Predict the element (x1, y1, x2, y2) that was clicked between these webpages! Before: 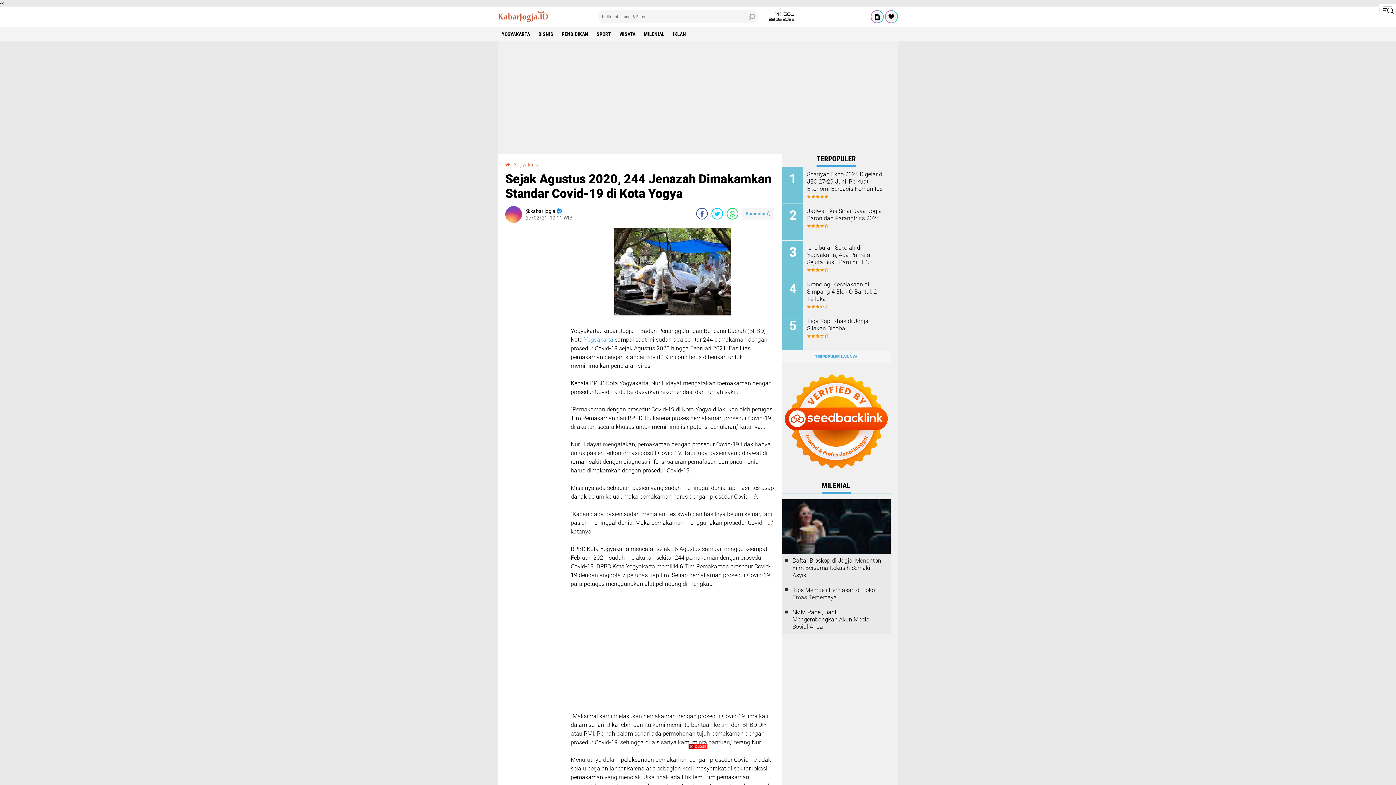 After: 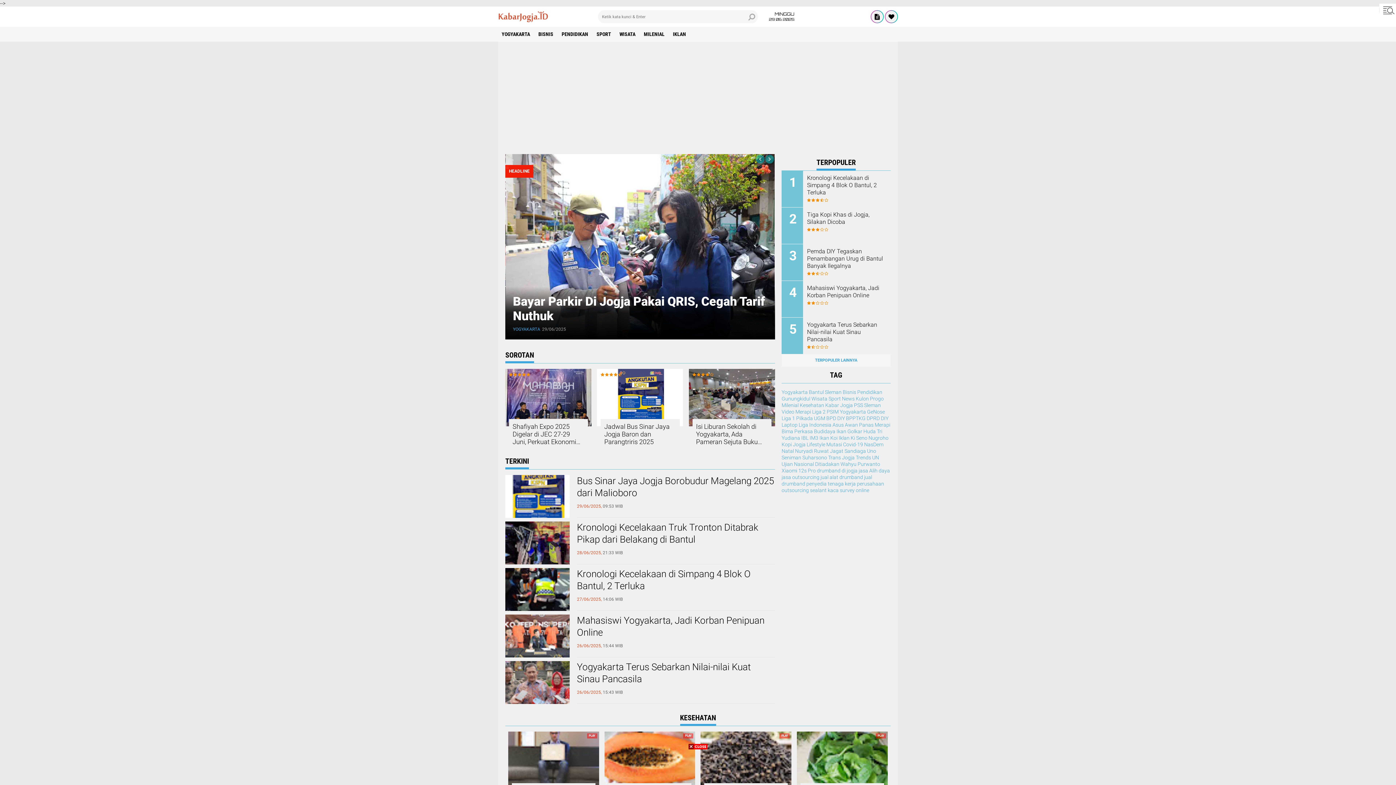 Action: bbox: (885, 10, 897, 22)